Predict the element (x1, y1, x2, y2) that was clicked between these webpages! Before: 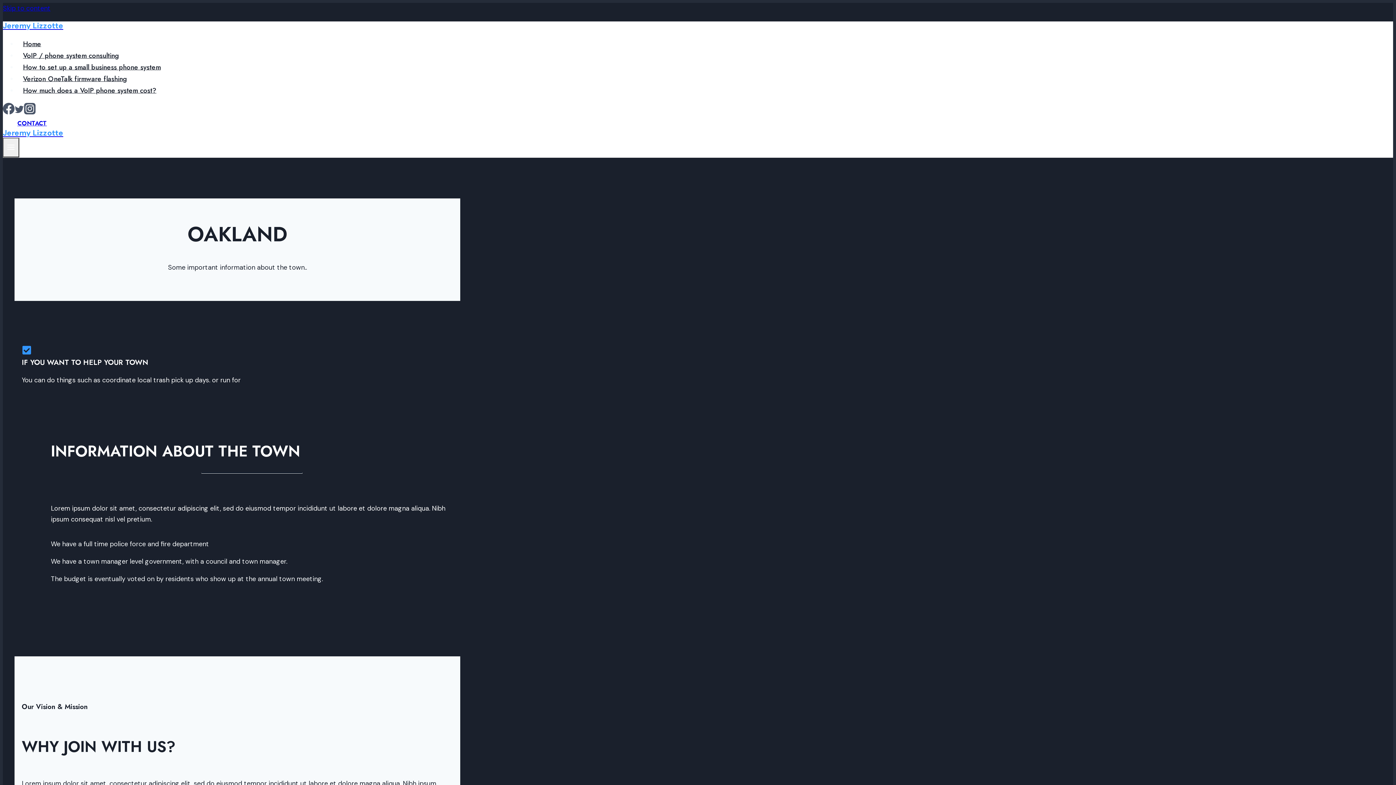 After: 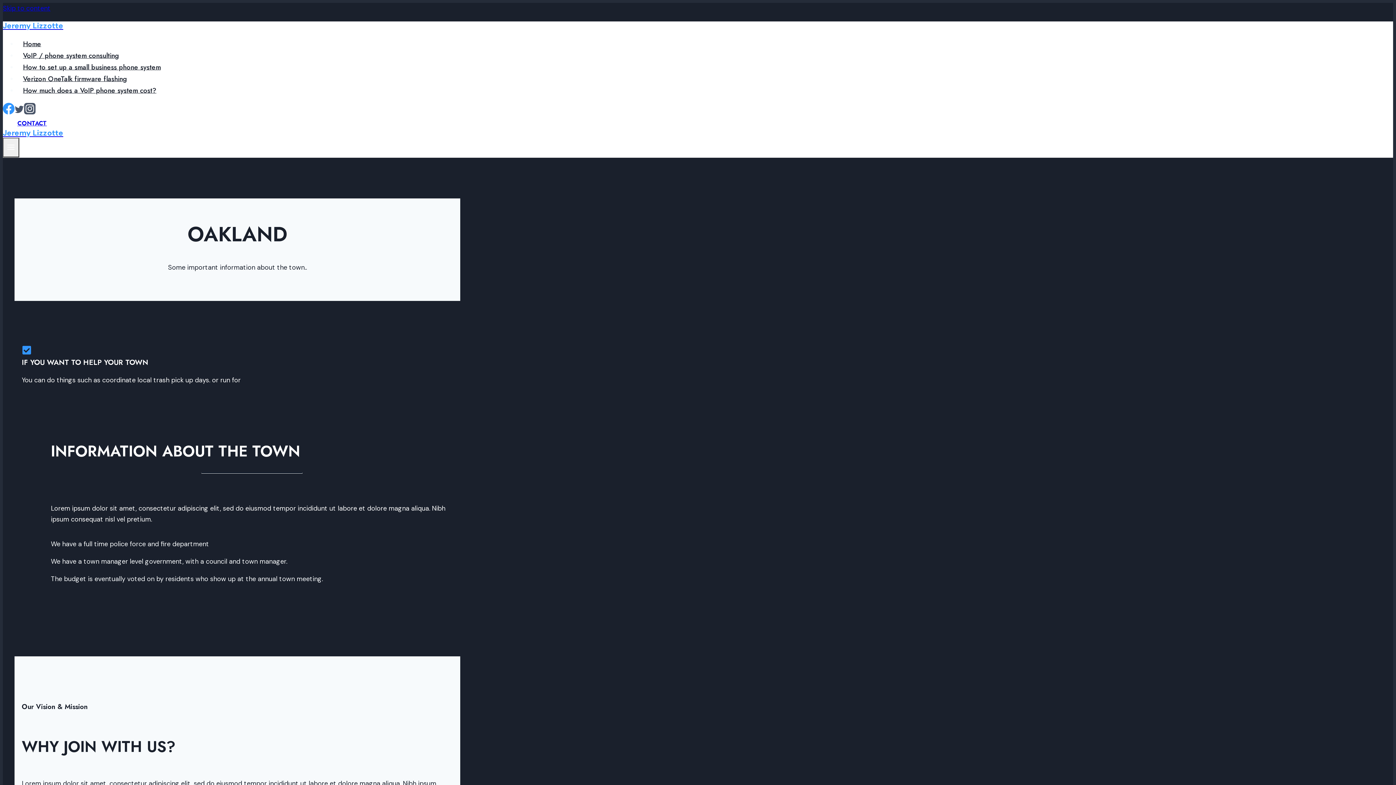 Action: label: Facebook bbox: (2, 108, 14, 116)